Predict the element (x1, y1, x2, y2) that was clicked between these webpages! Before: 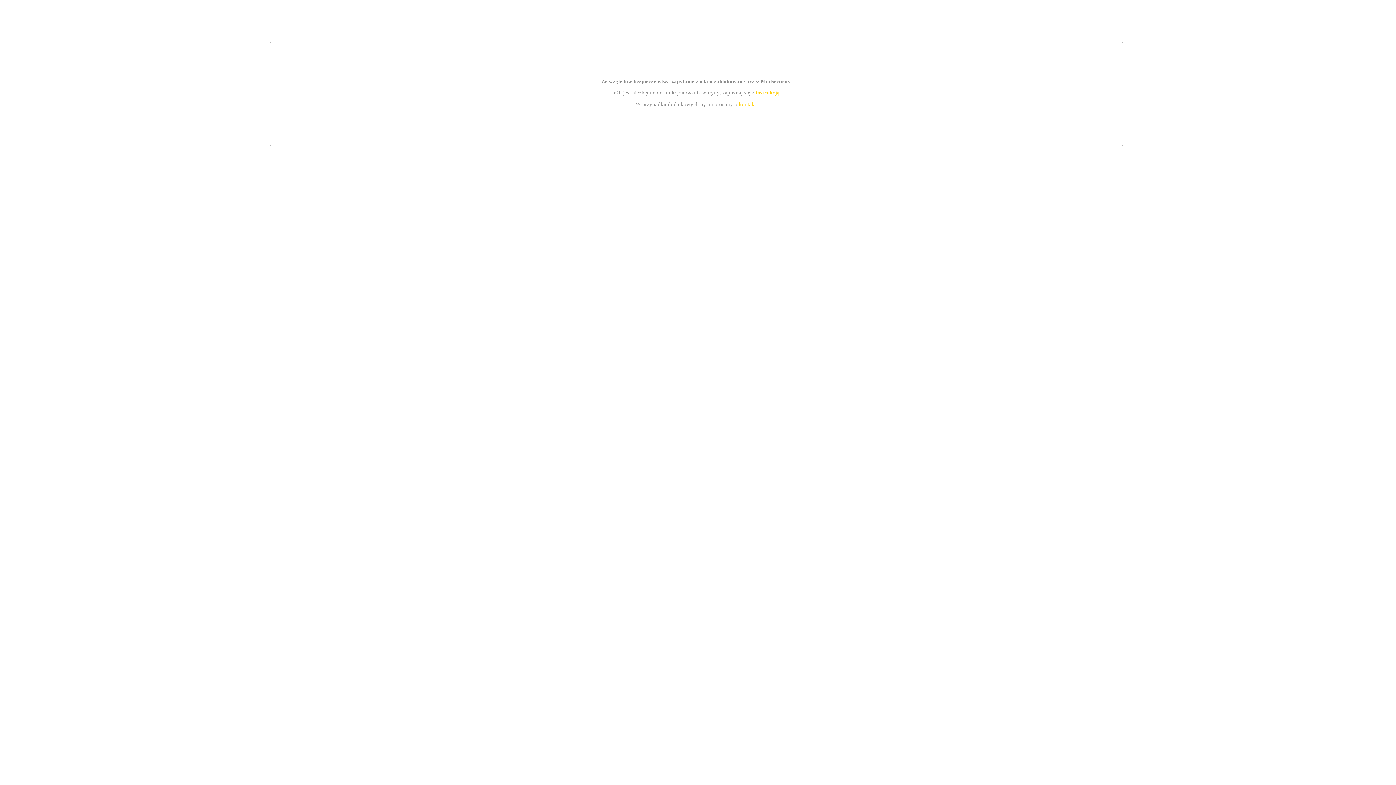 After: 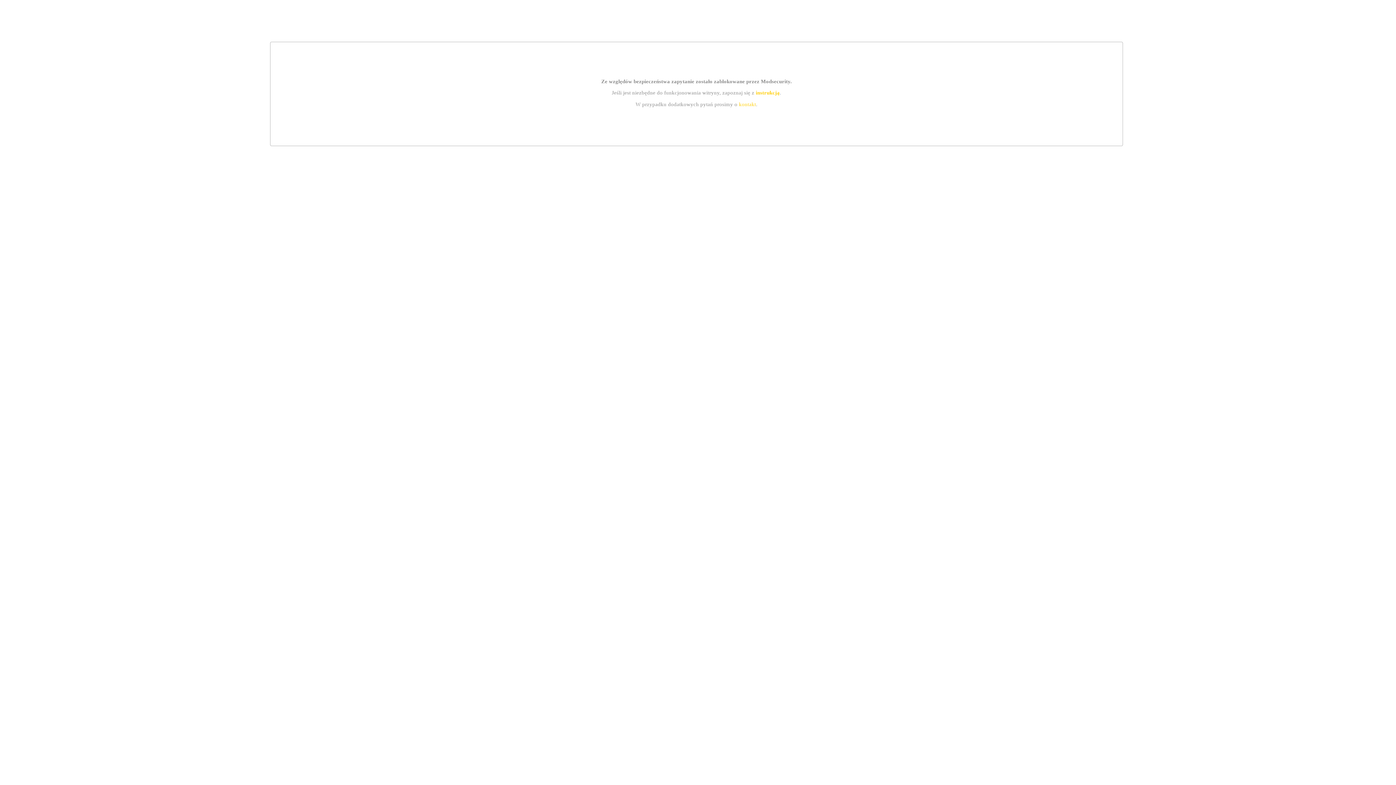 Action: bbox: (755, 89, 779, 95) label: instrukcją